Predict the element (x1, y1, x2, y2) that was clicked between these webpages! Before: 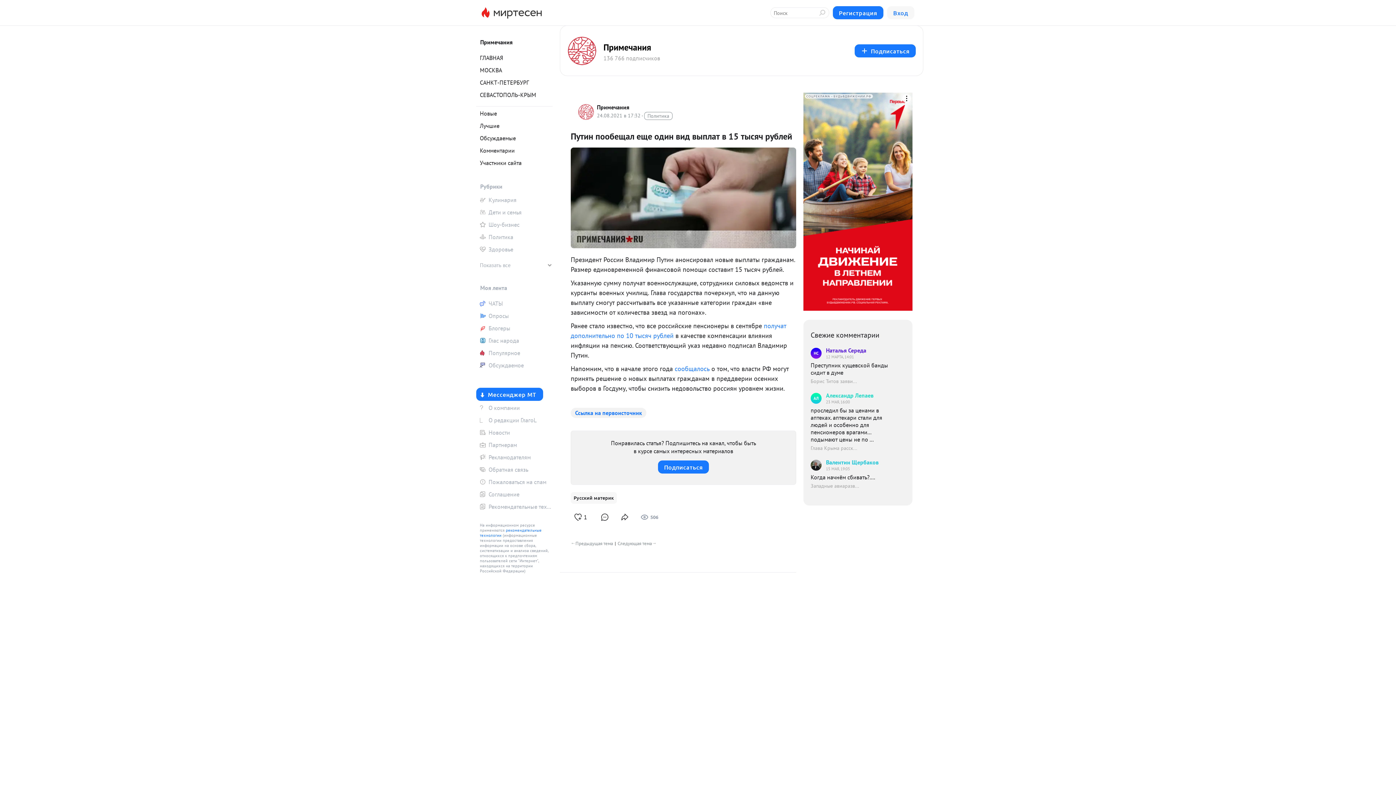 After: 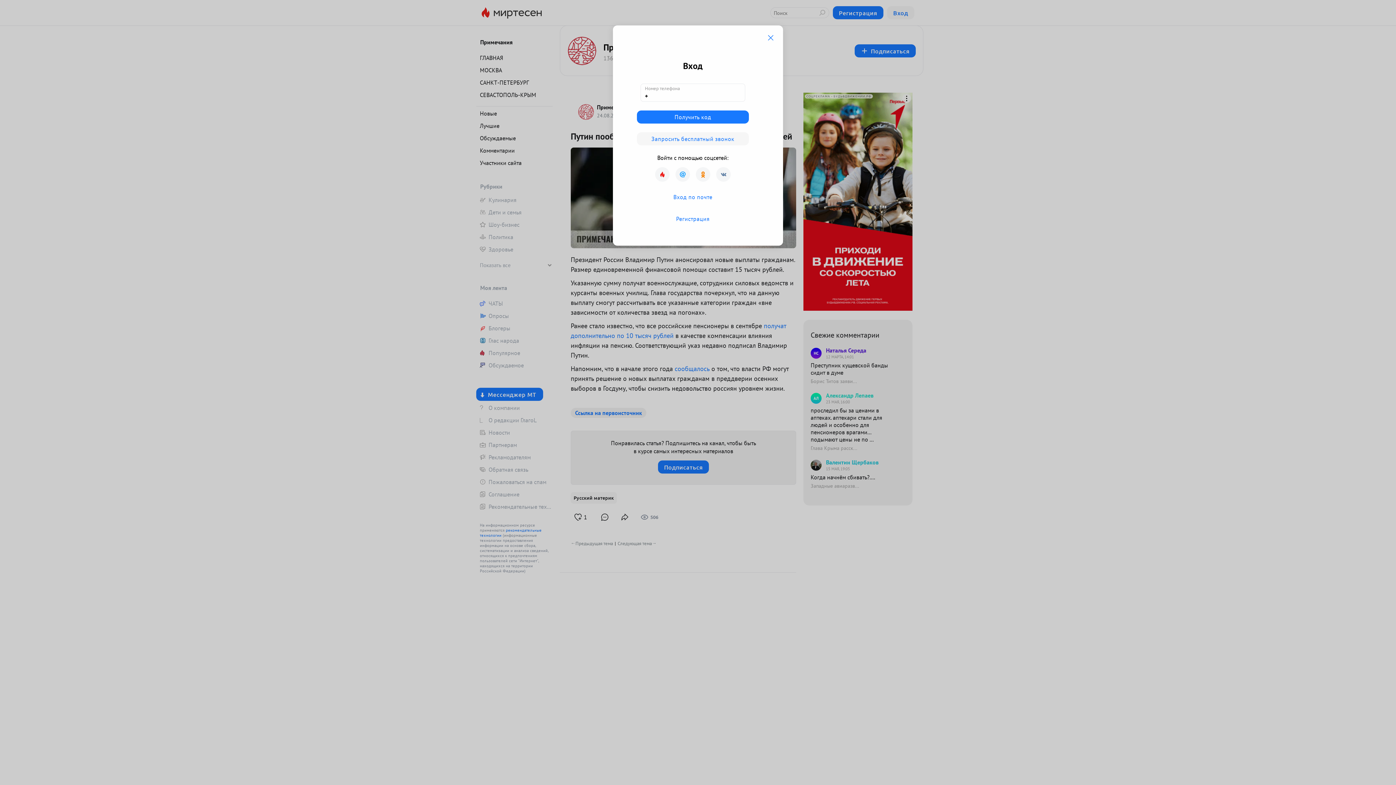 Action: bbox: (476, 335, 552, 346) label: Глас народа